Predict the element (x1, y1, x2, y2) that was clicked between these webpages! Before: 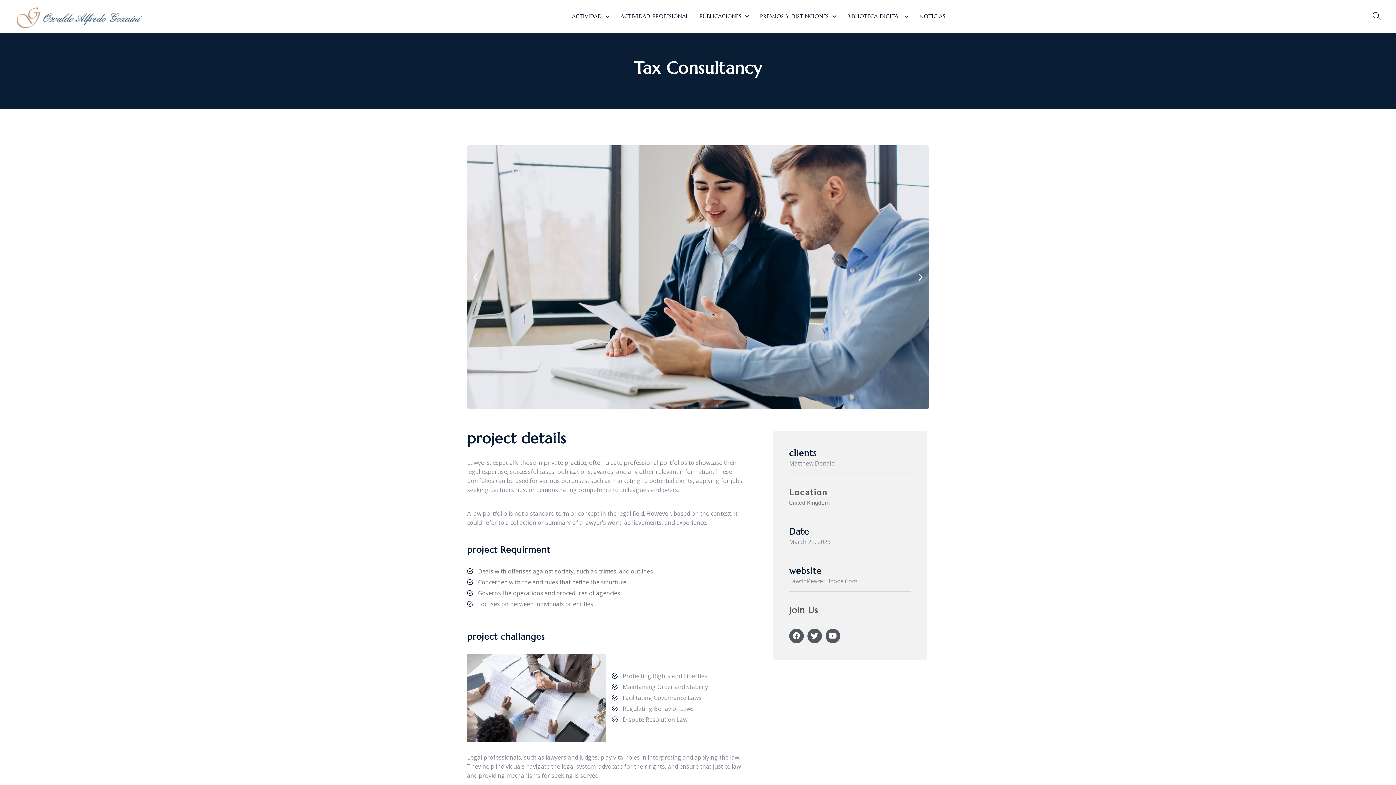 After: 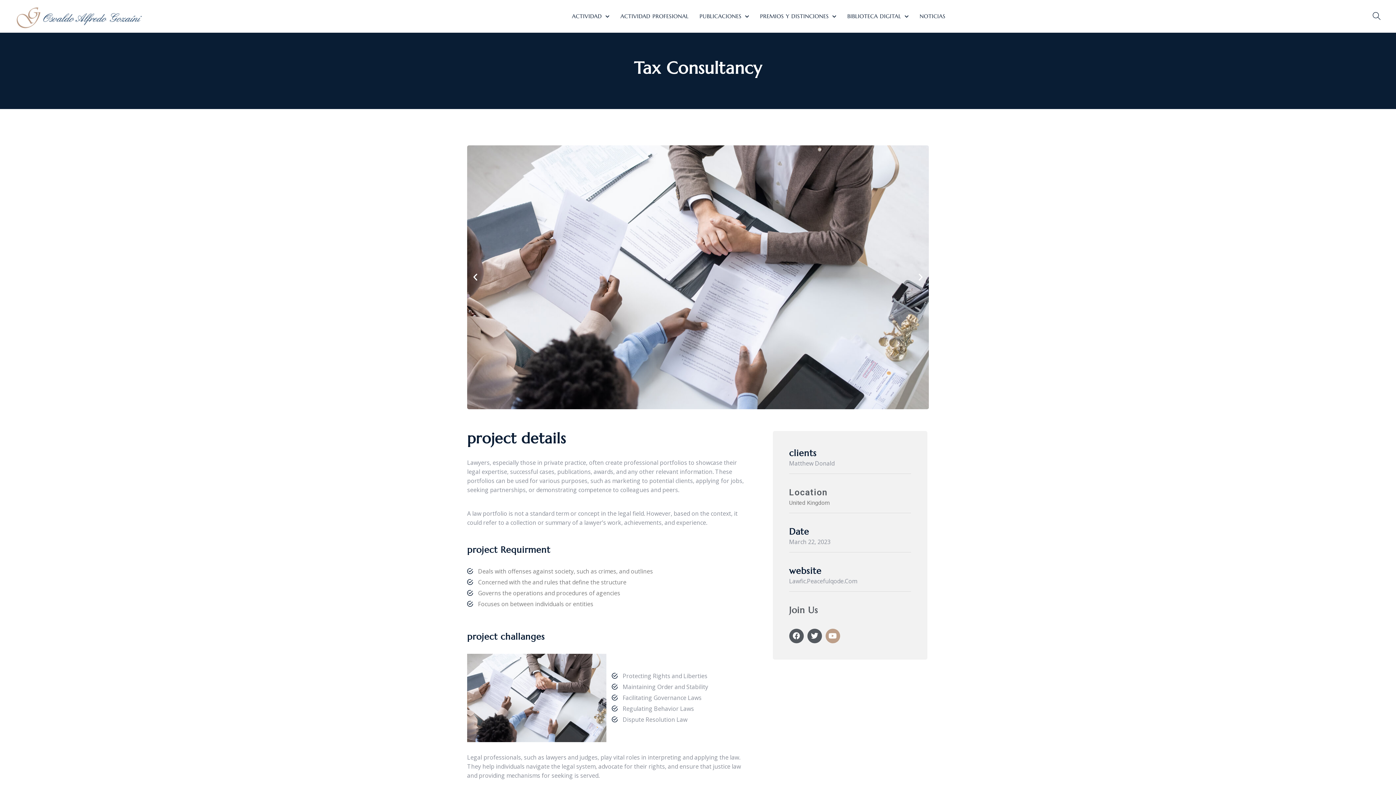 Action: bbox: (825, 628, 840, 643) label: Youtube